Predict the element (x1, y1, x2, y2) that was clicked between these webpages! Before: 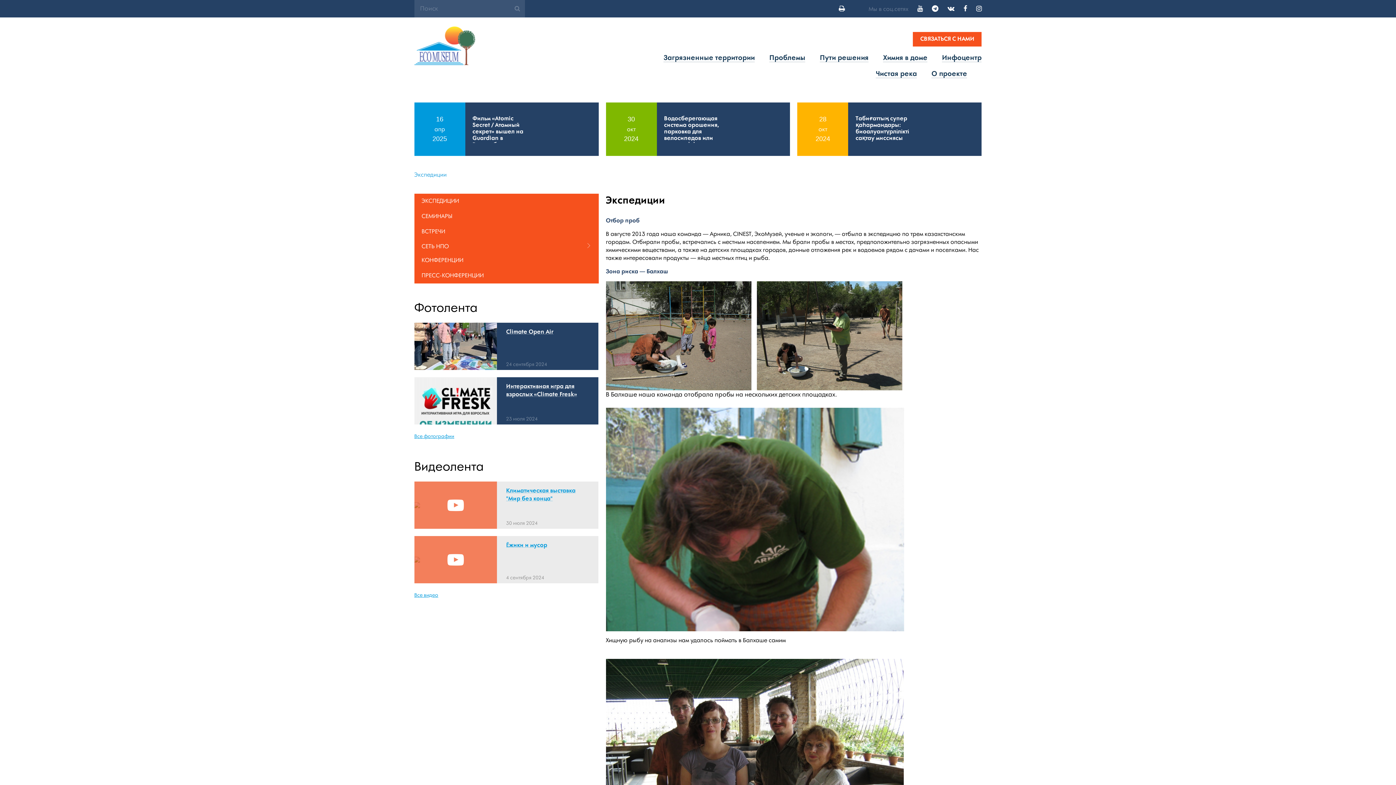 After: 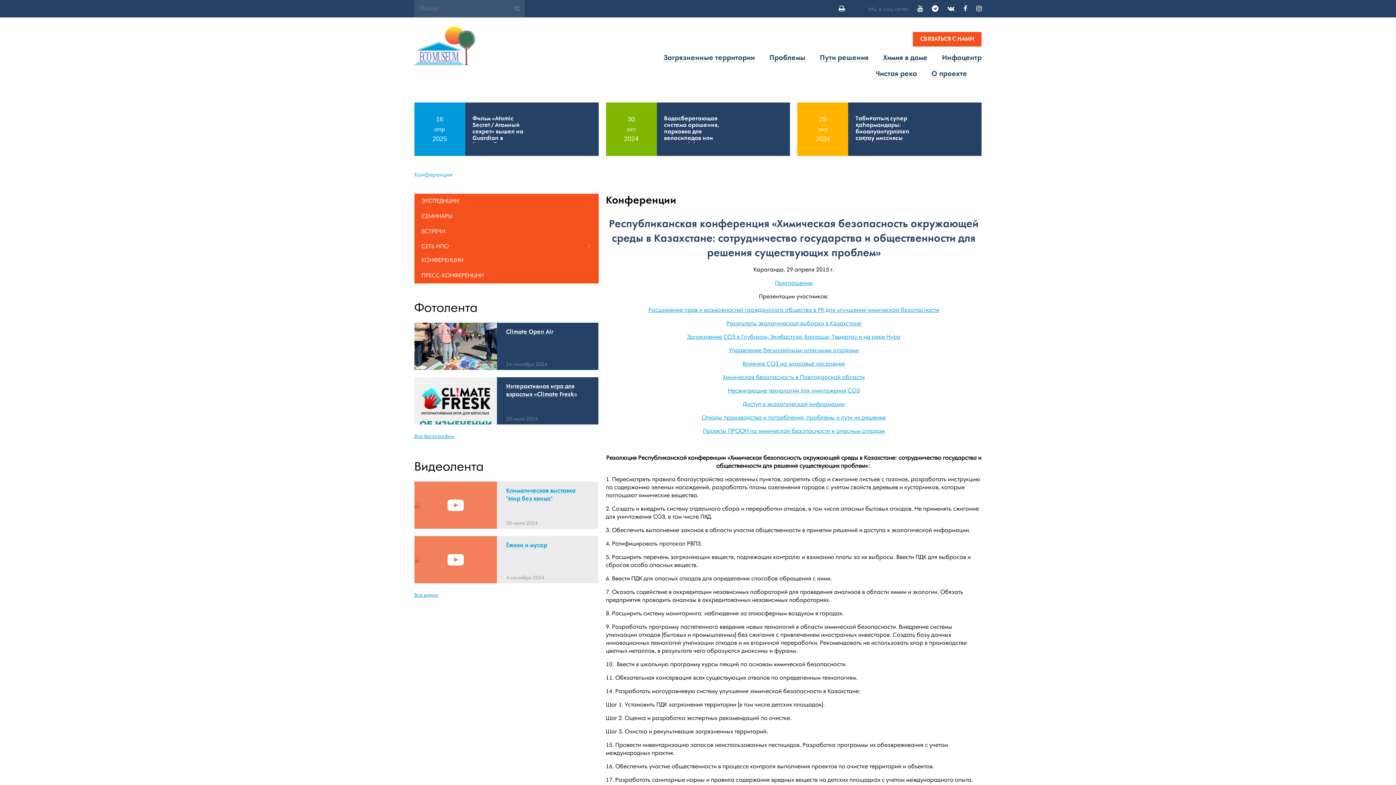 Action: bbox: (414, 253, 598, 268) label: КОНФЕРЕНЦИИ